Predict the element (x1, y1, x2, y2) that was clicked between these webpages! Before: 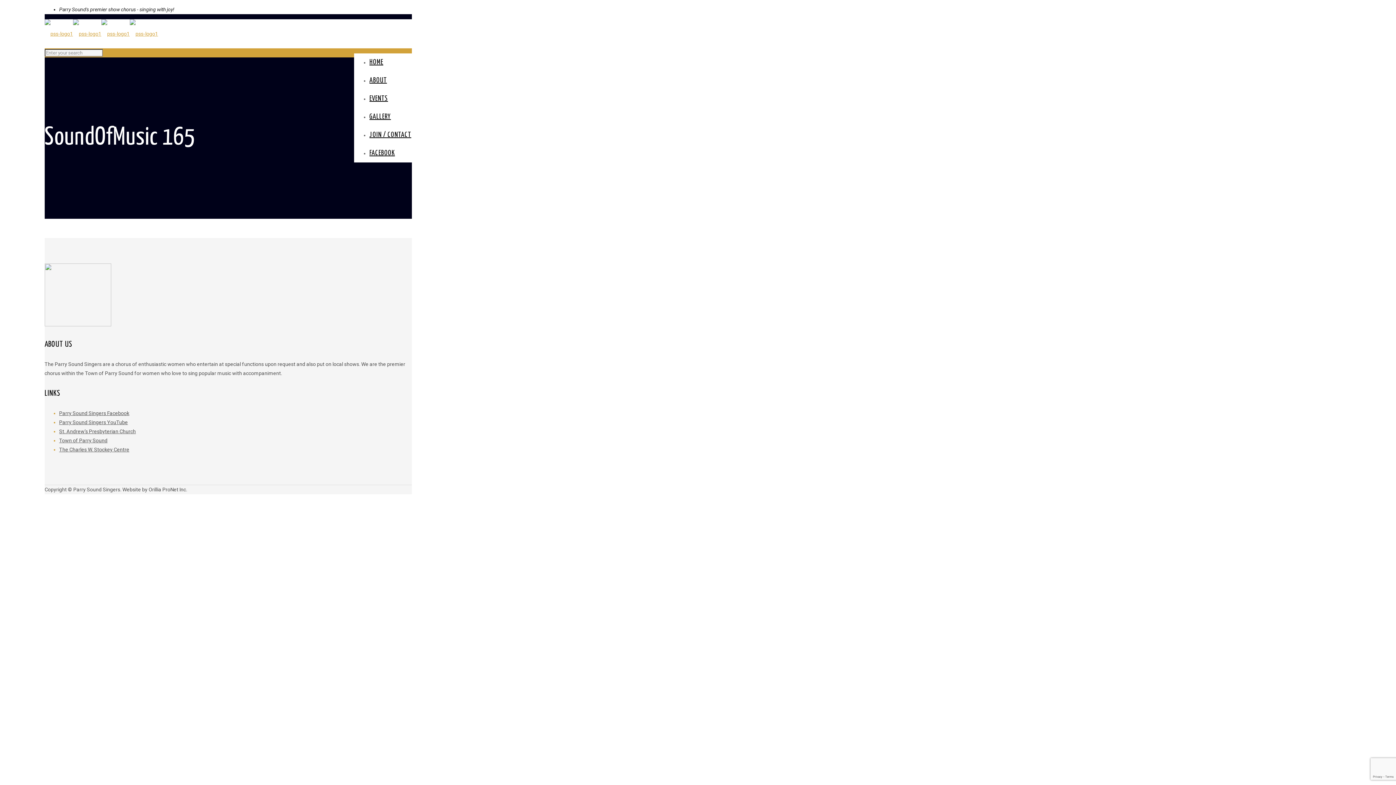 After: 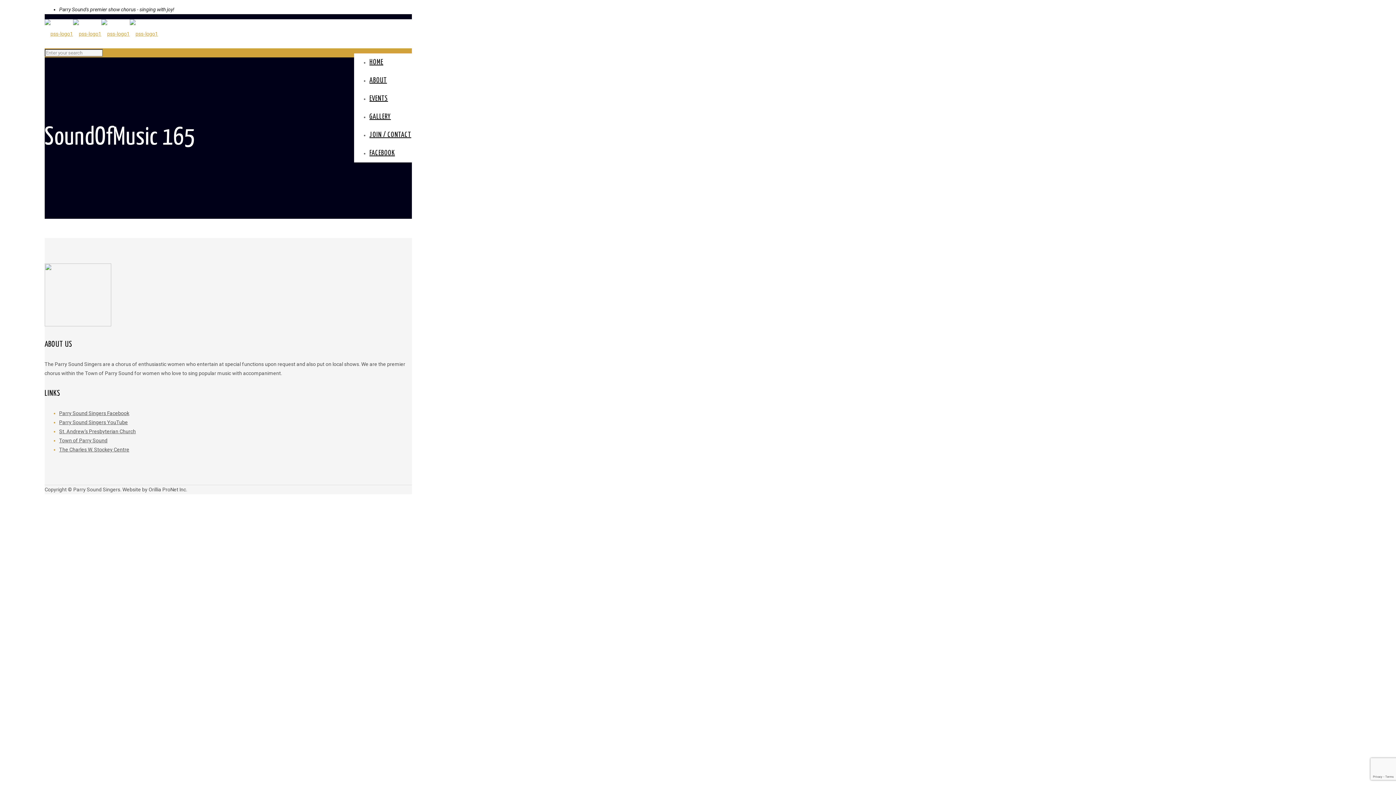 Action: label: FACEBOOK bbox: (369, 149, 395, 156)